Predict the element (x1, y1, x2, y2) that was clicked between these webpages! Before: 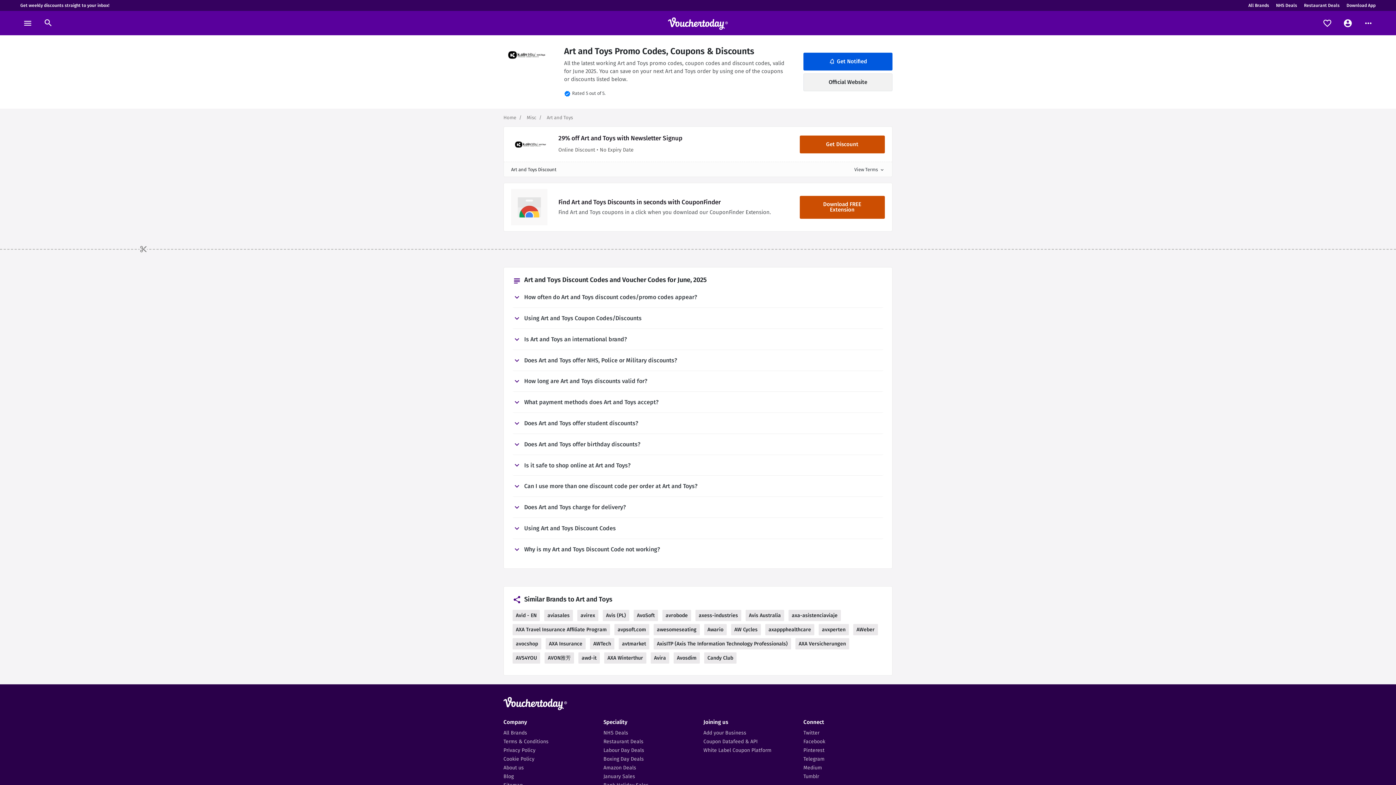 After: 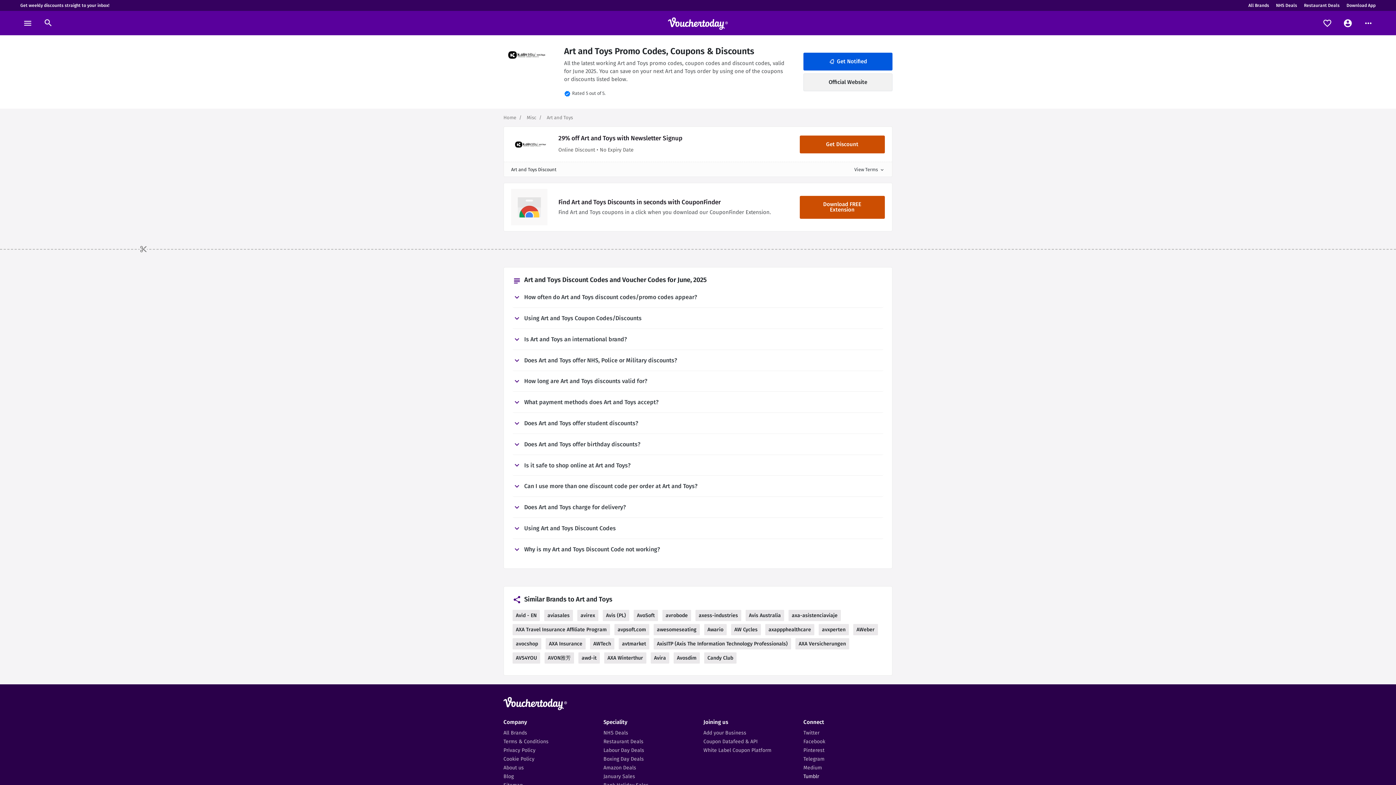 Action: bbox: (803, 773, 819, 779) label: Tumblr